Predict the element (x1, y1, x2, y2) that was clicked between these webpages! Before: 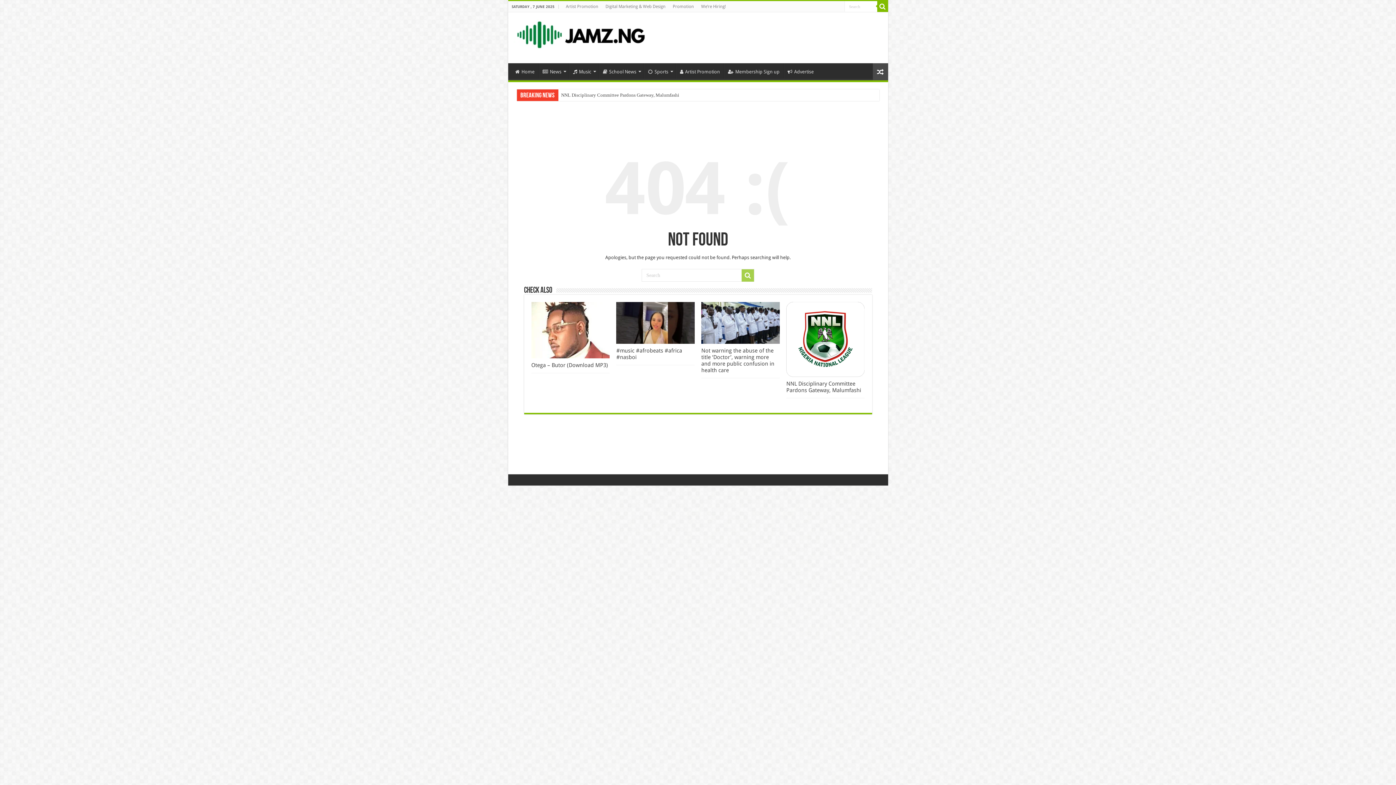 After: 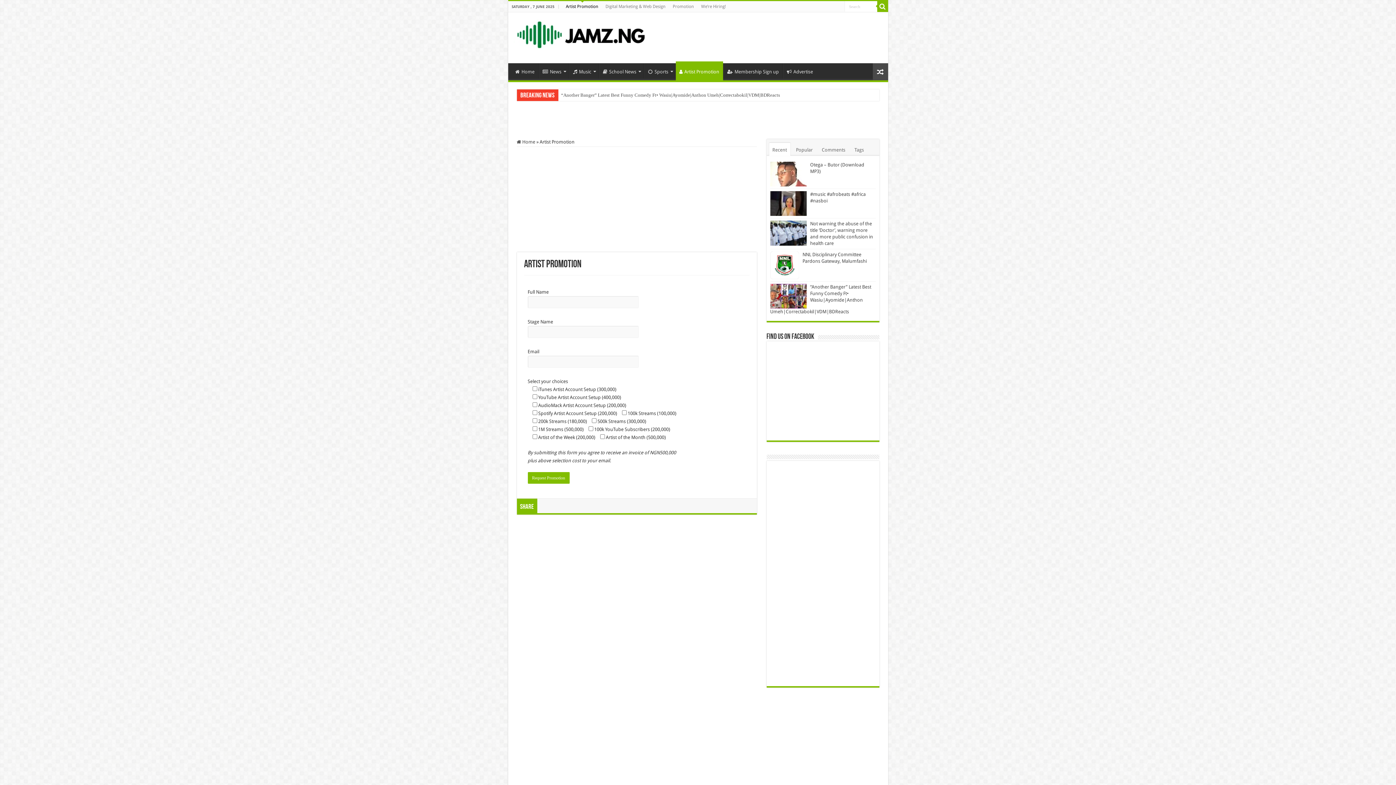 Action: label: Artist Promotion bbox: (562, 1, 602, 12)